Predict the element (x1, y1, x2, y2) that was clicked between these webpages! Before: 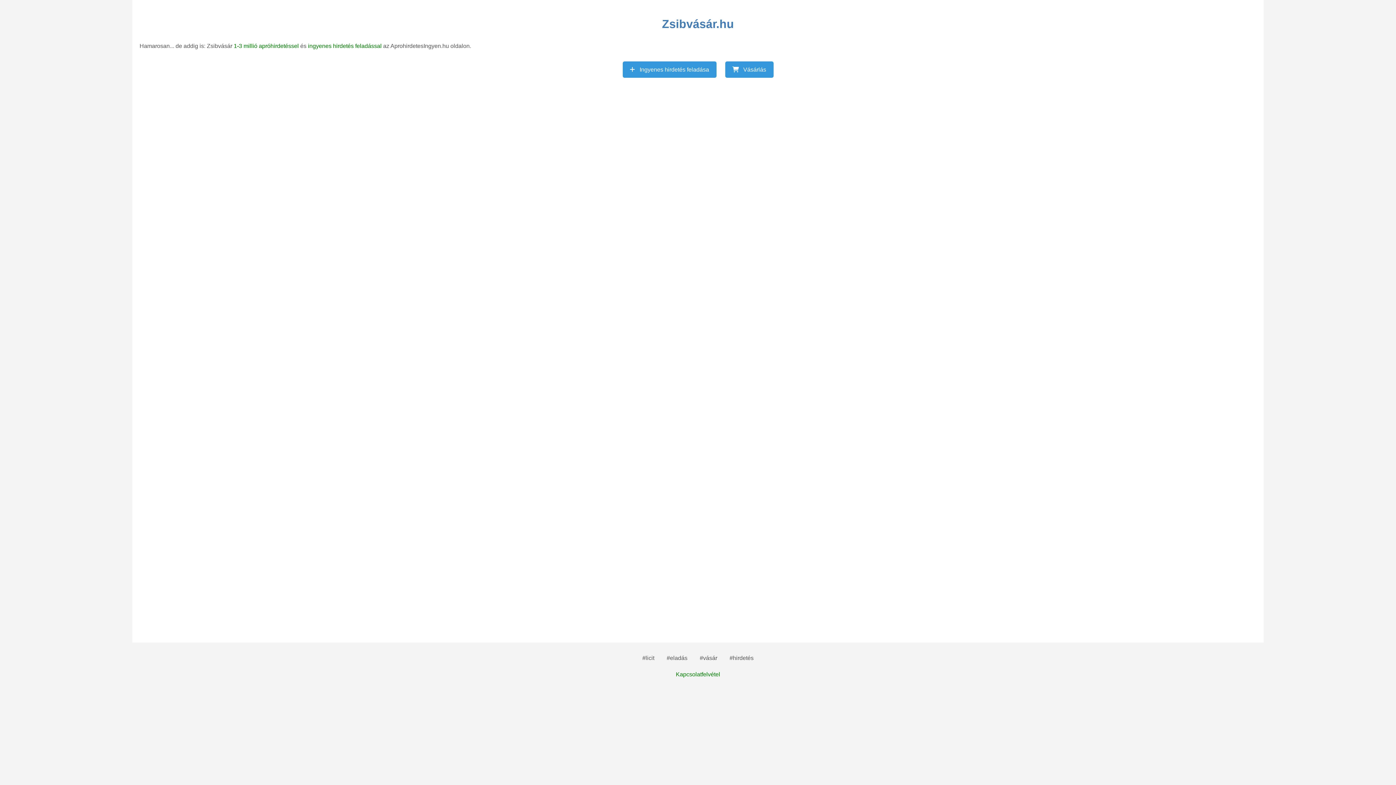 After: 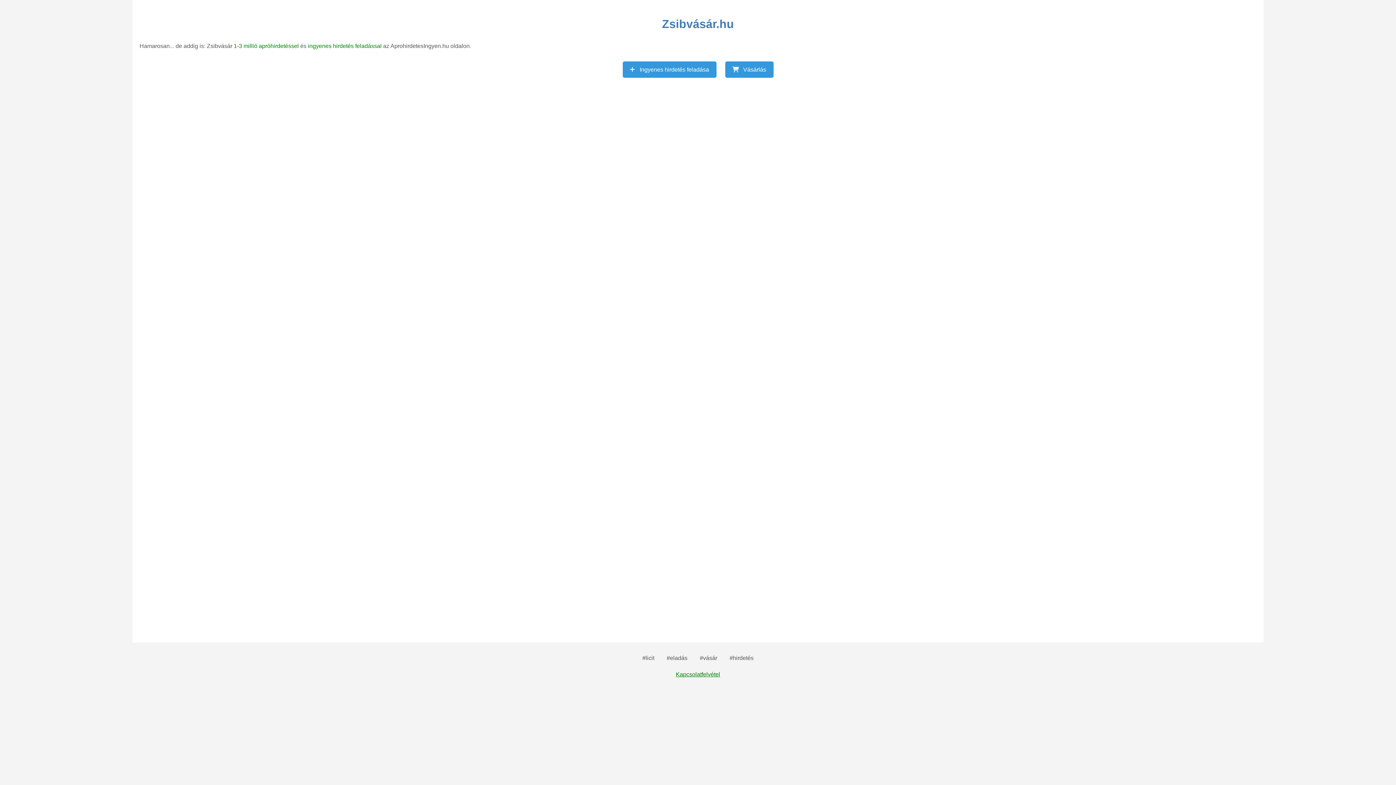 Action: bbox: (676, 671, 720, 677) label: Kapcsolatfelvétel